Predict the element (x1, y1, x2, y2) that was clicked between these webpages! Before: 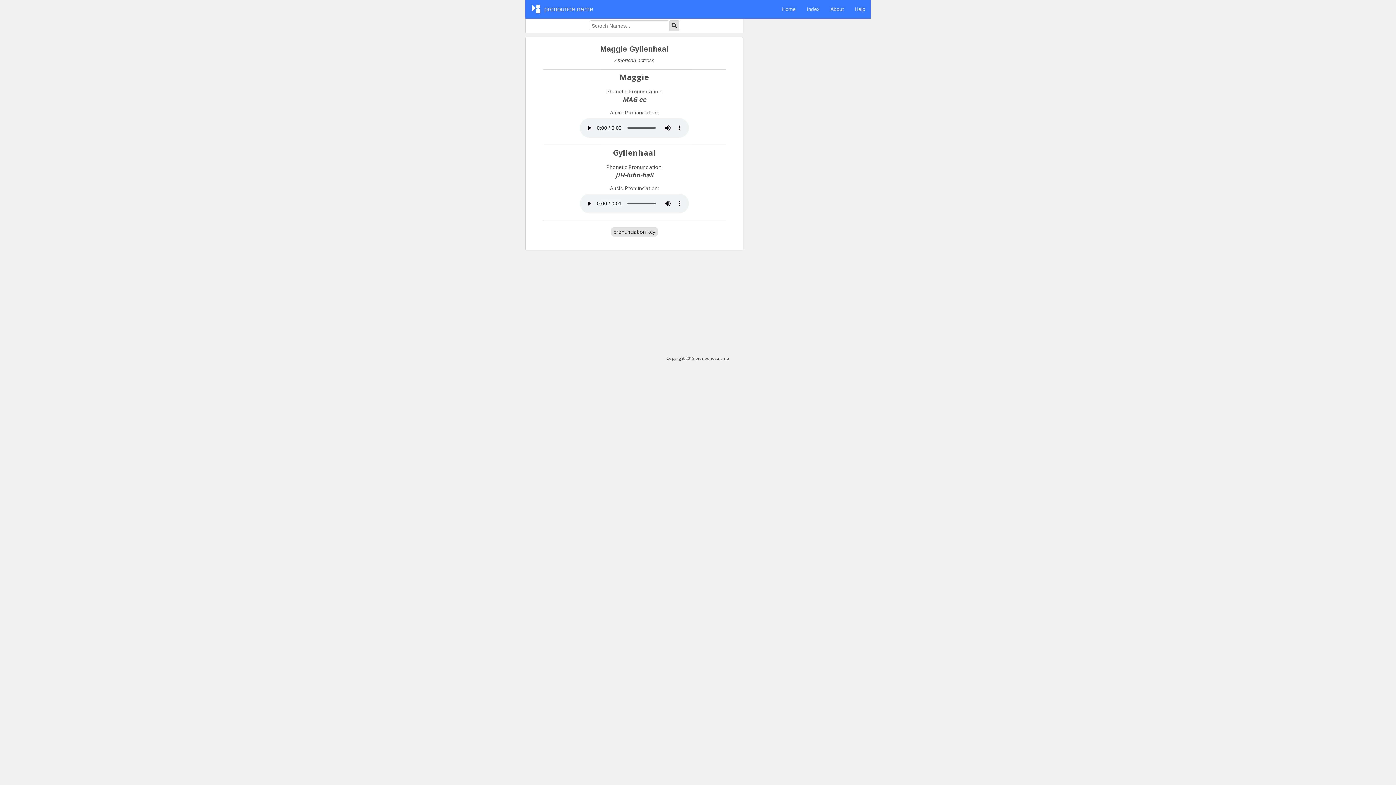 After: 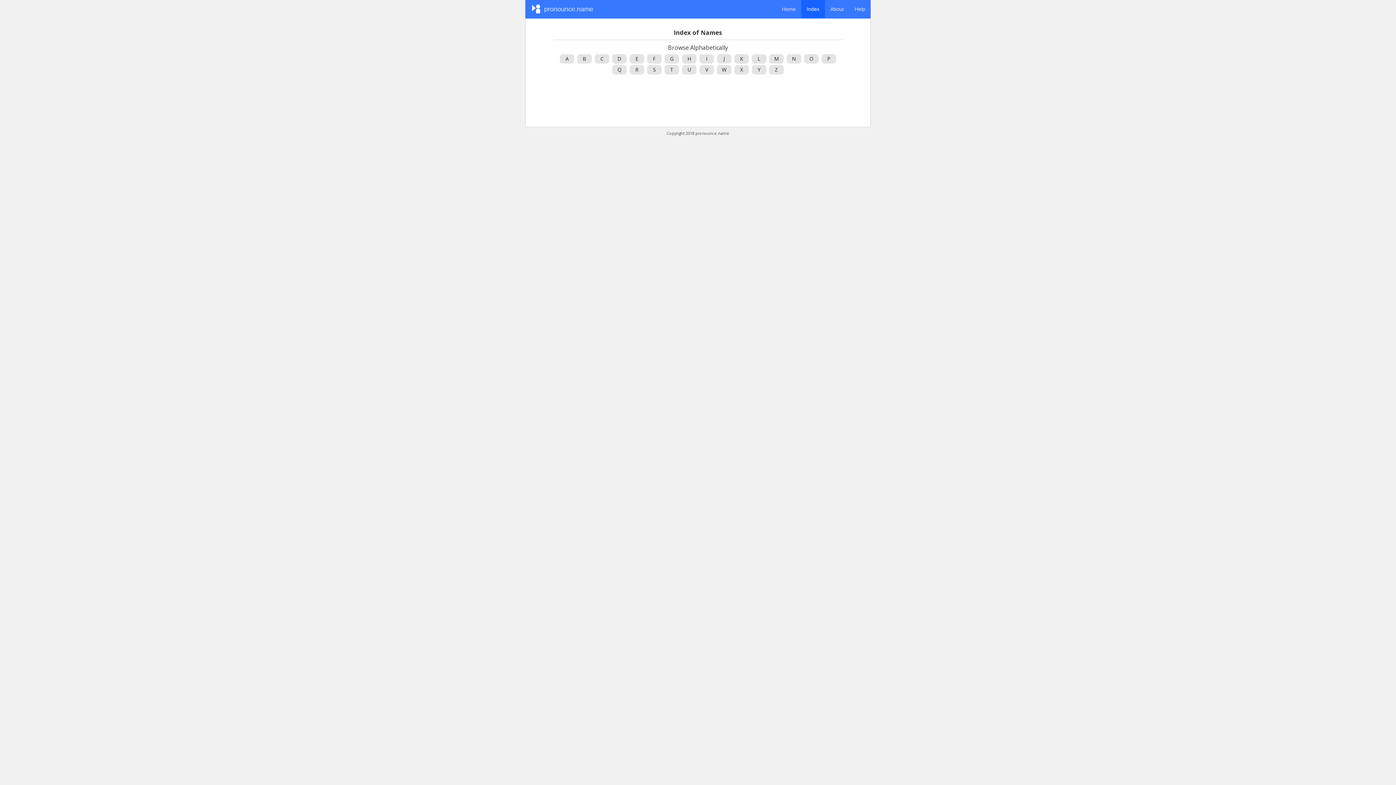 Action: bbox: (801, 0, 825, 18) label: Index